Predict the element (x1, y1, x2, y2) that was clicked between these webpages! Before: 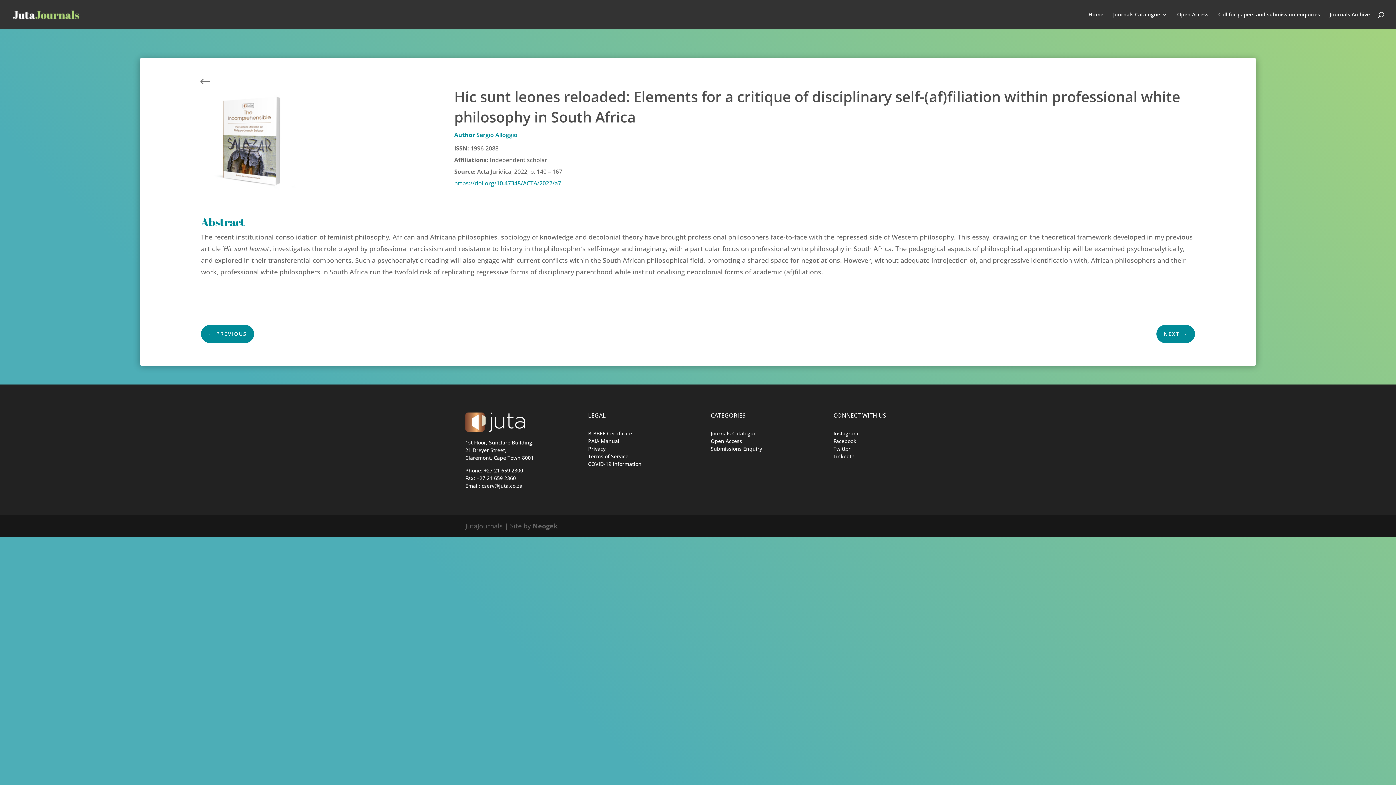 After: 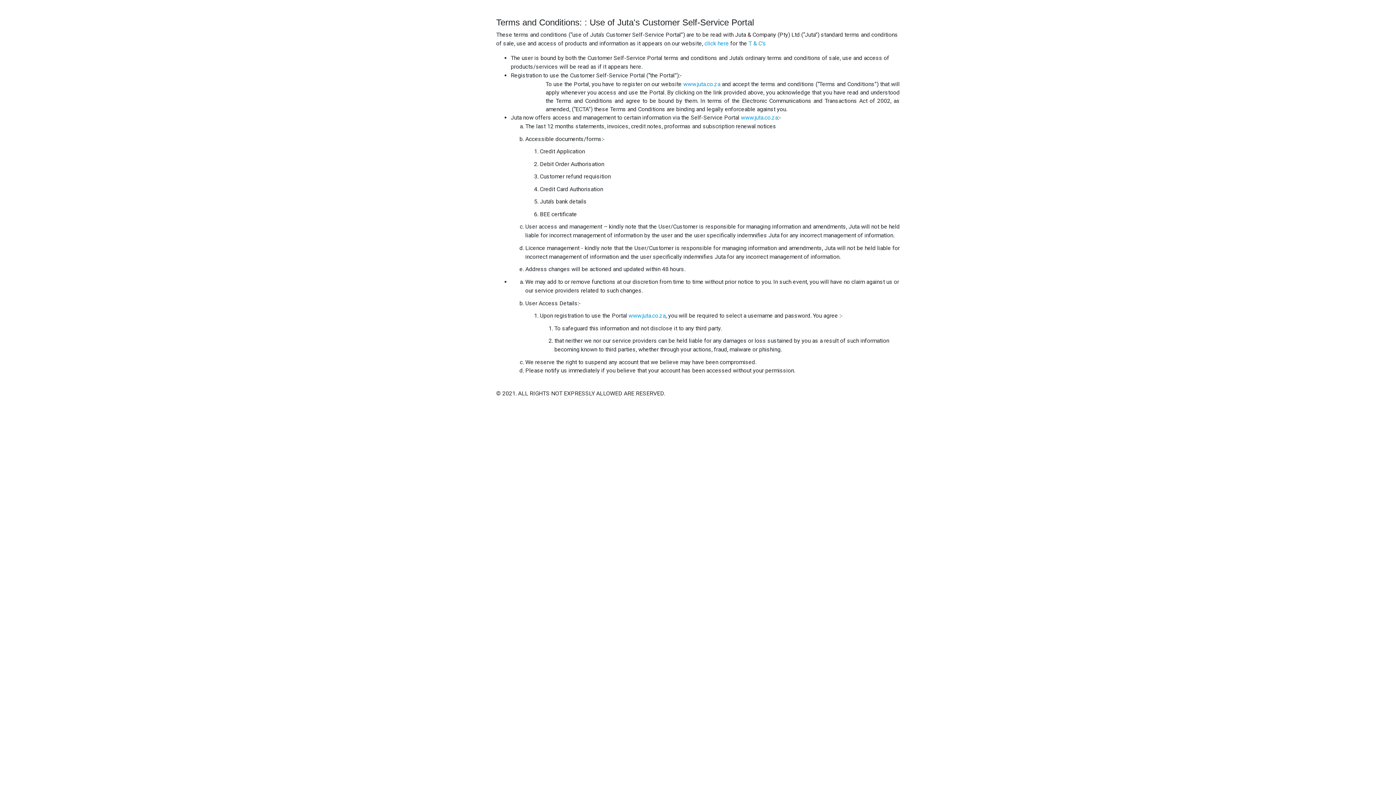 Action: label: Terms of Service bbox: (588, 453, 628, 459)